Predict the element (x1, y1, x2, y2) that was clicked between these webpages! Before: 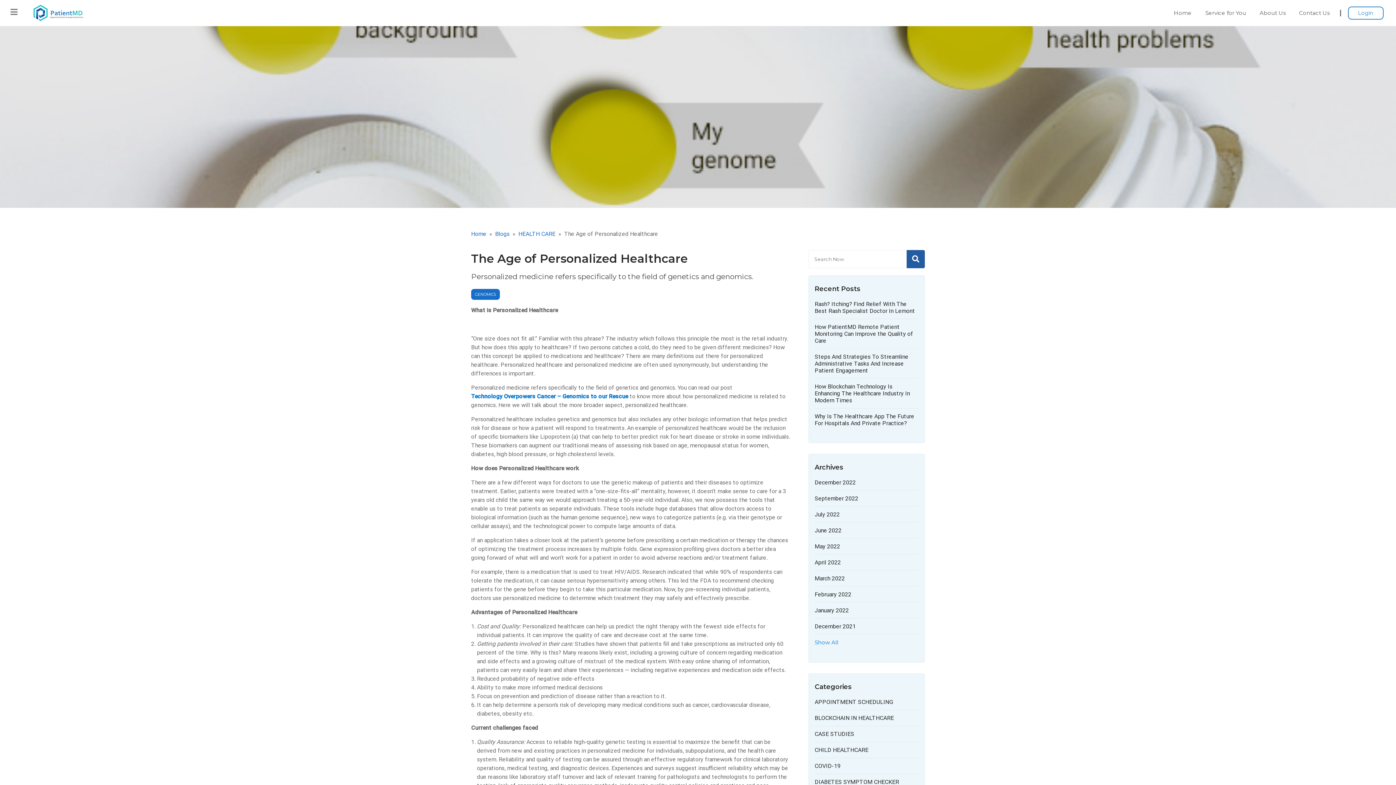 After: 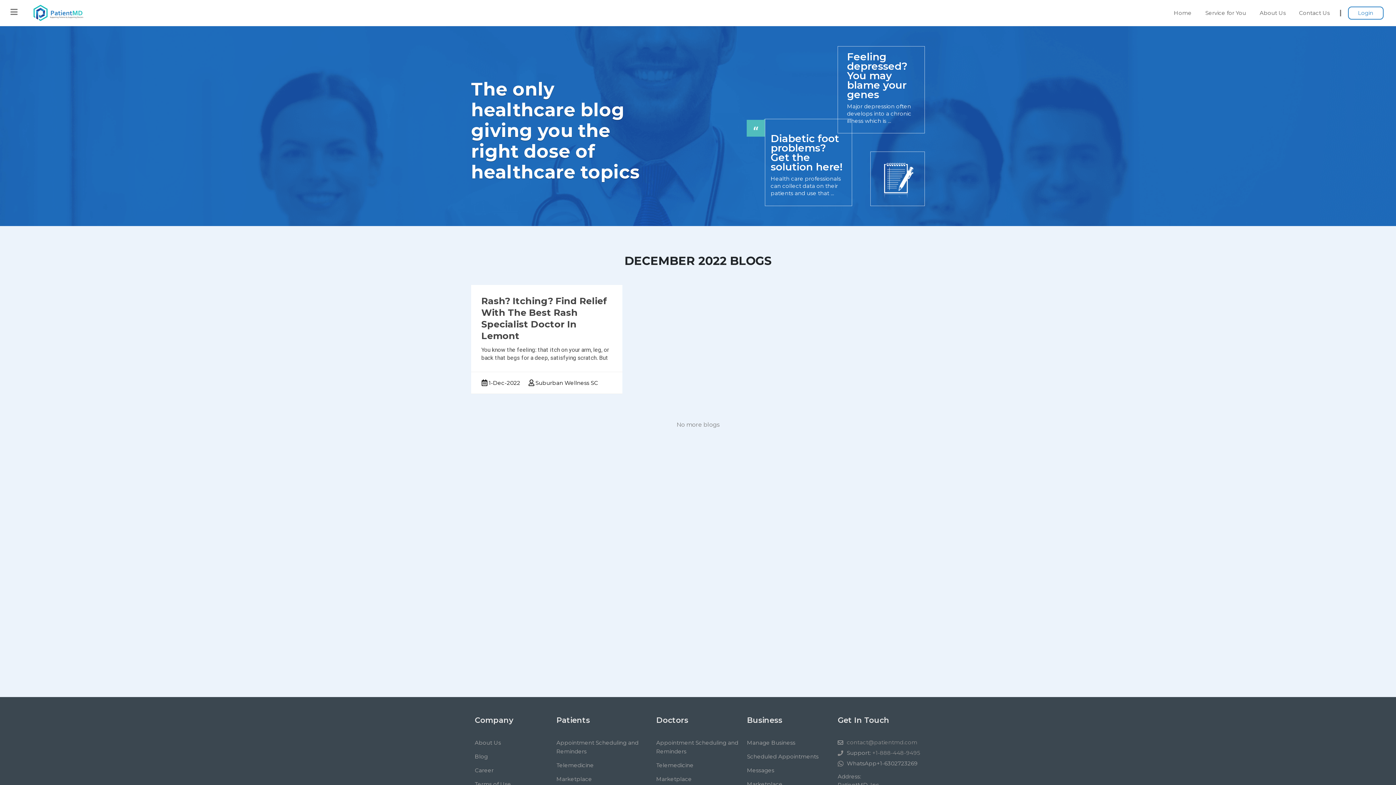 Action: label: December 2022 bbox: (814, 478, 918, 486)